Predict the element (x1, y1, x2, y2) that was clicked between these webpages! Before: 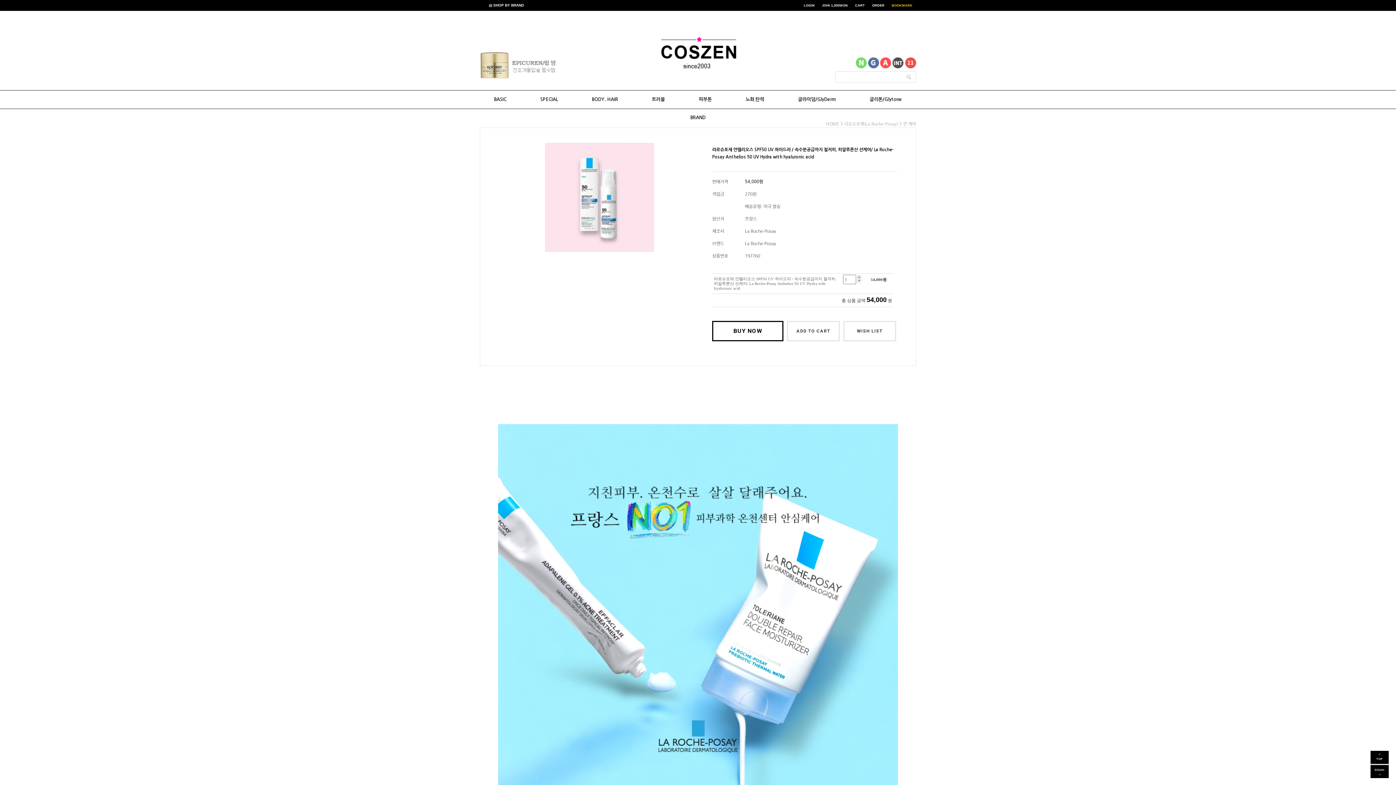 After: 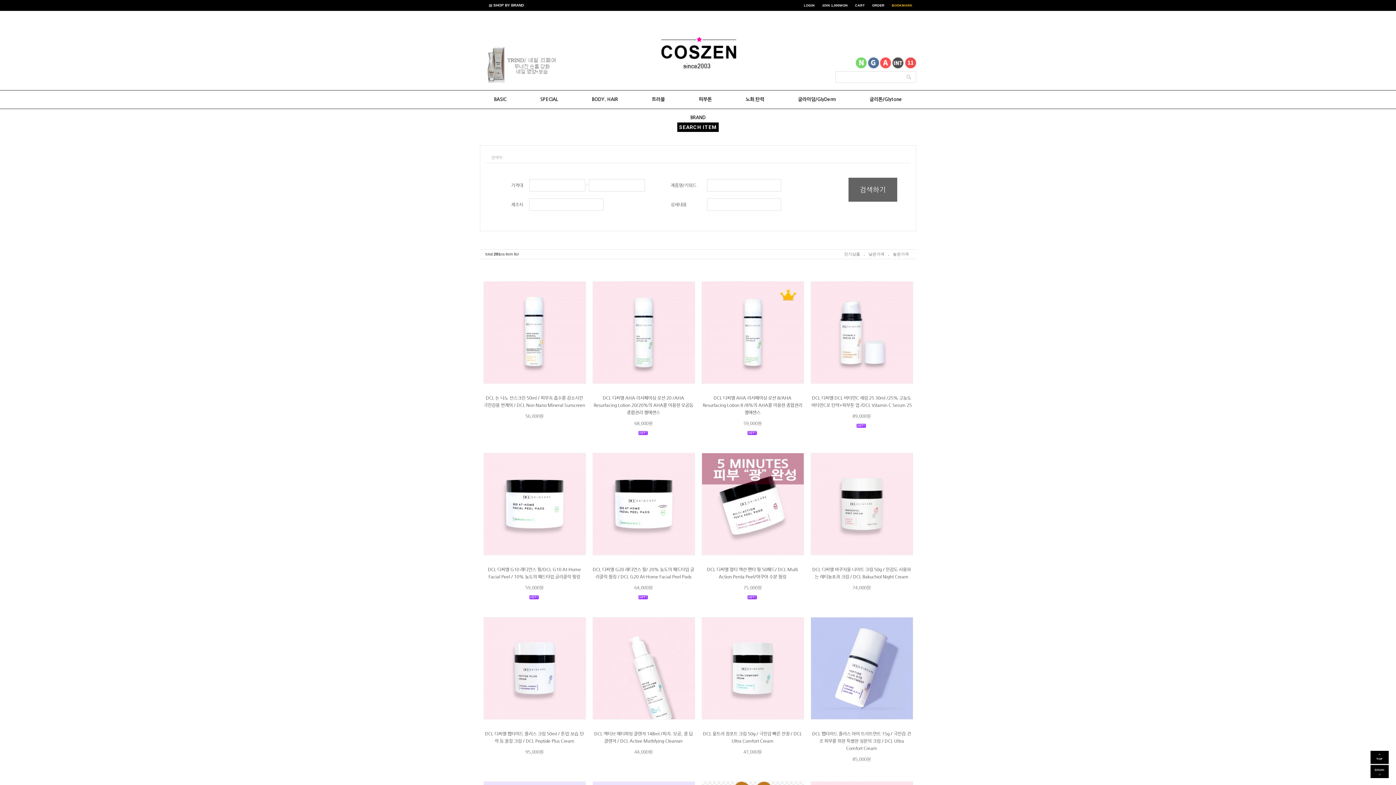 Action: bbox: (903, 74, 913, 80)